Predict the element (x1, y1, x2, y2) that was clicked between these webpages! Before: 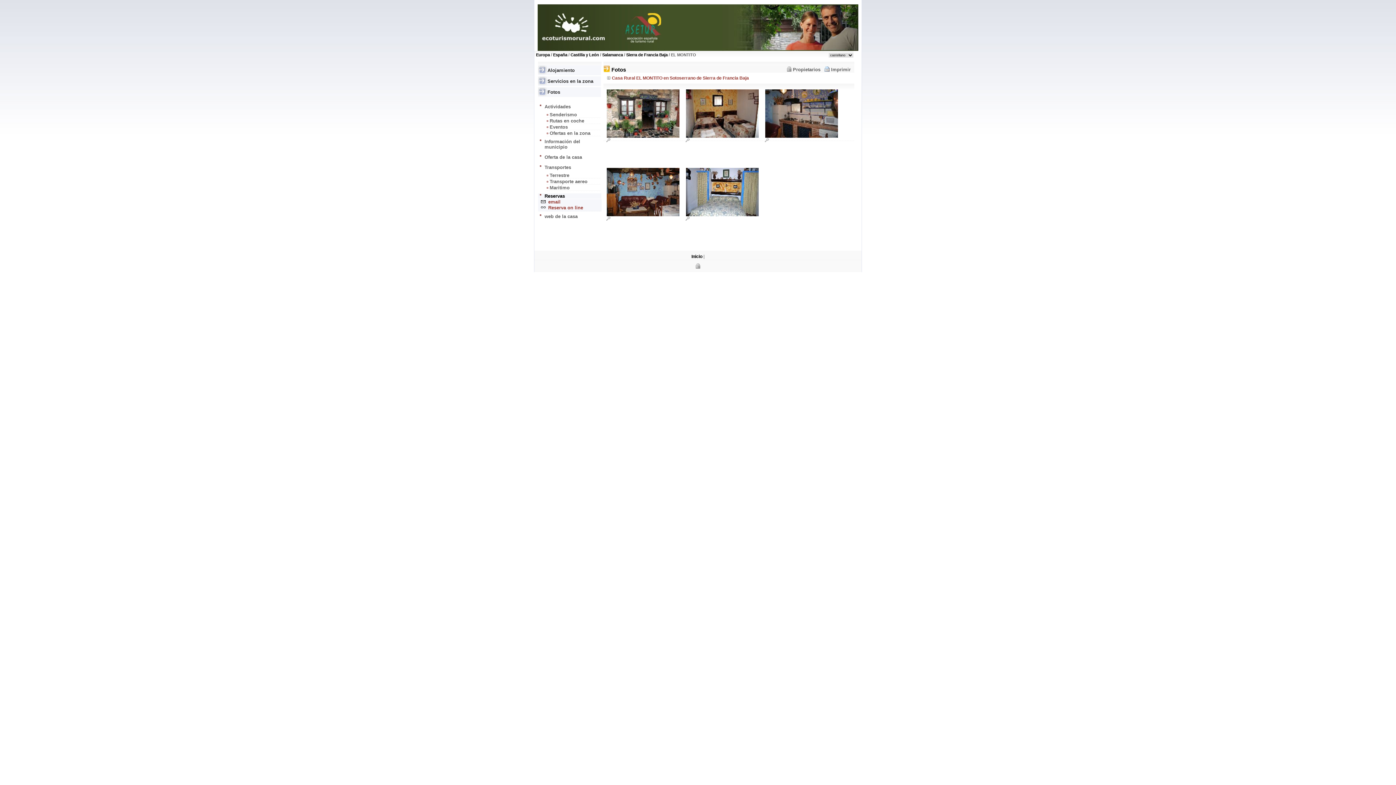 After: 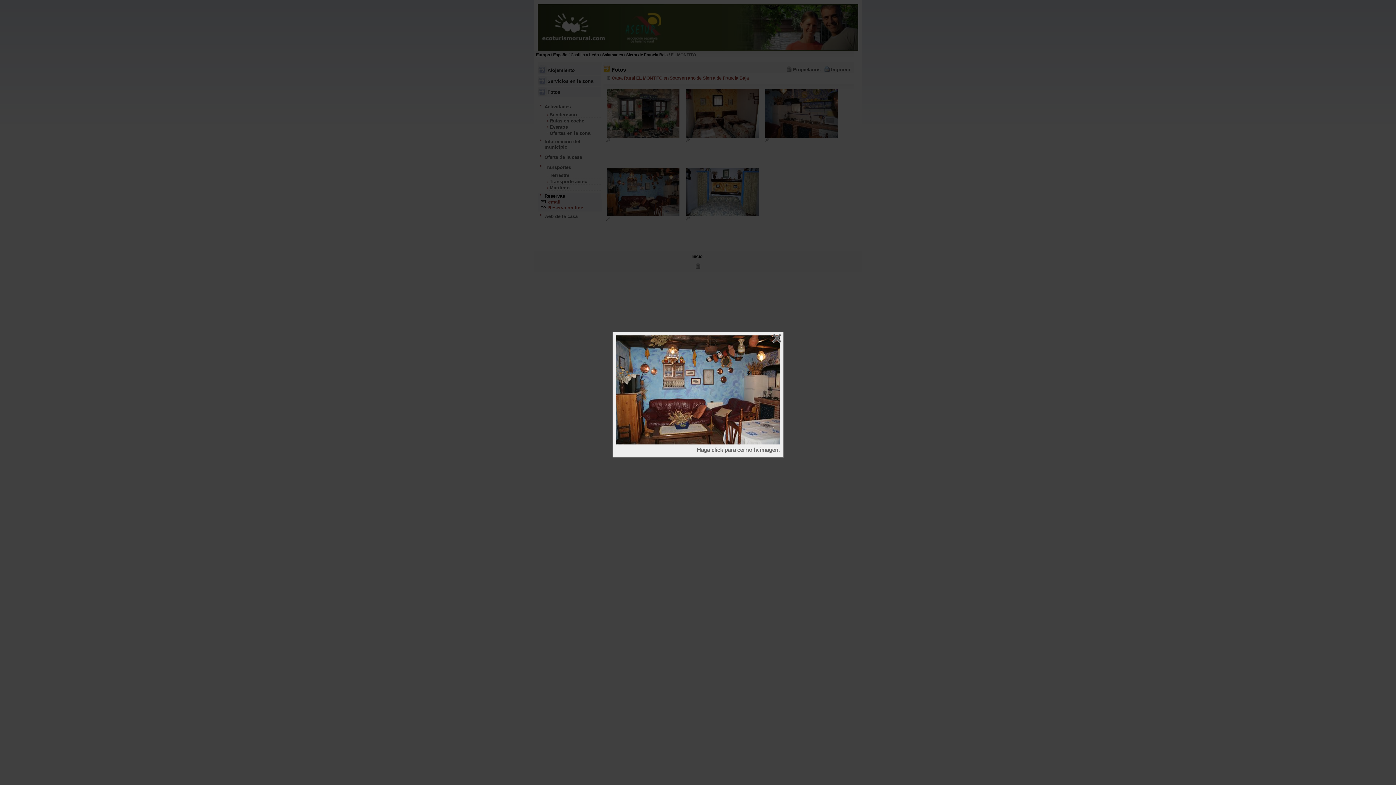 Action: bbox: (606, 213, 680, 217)